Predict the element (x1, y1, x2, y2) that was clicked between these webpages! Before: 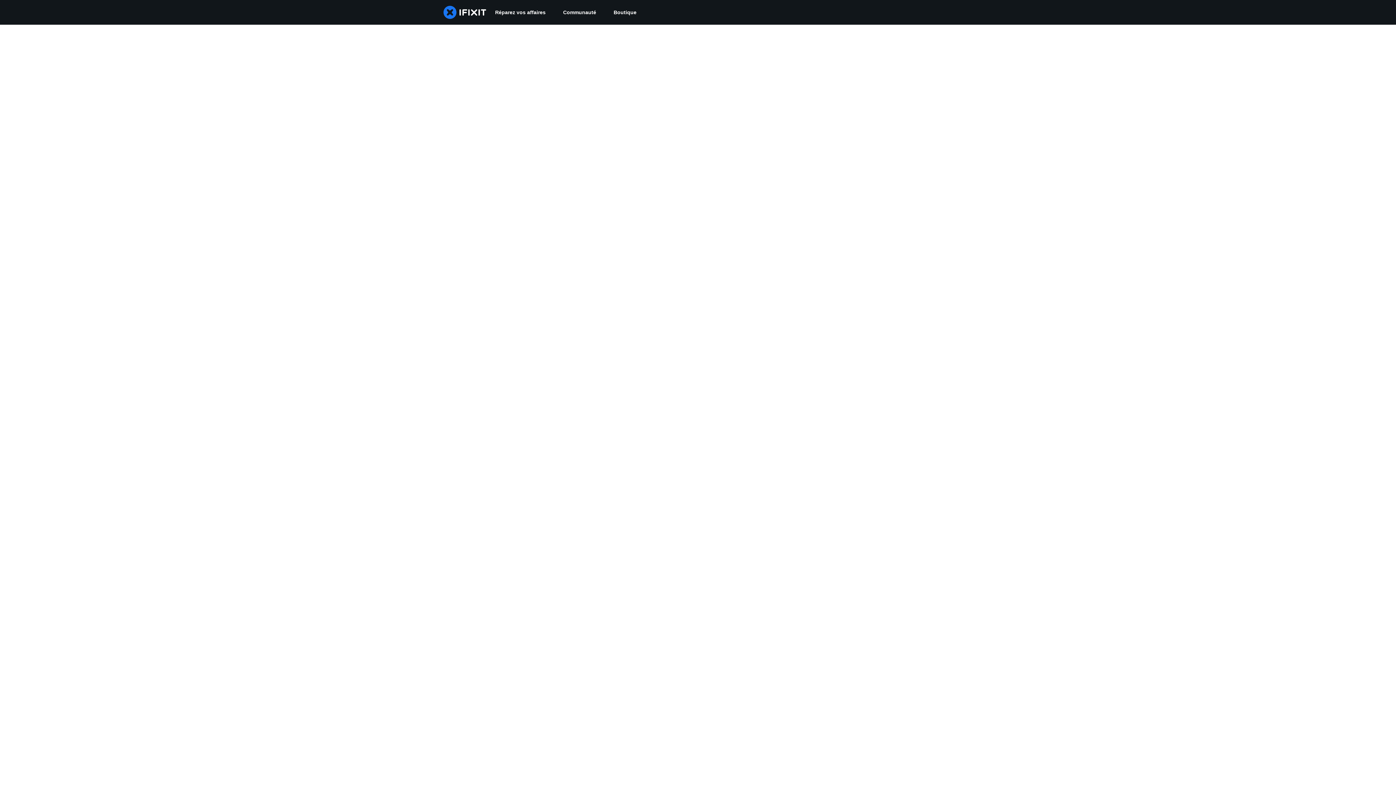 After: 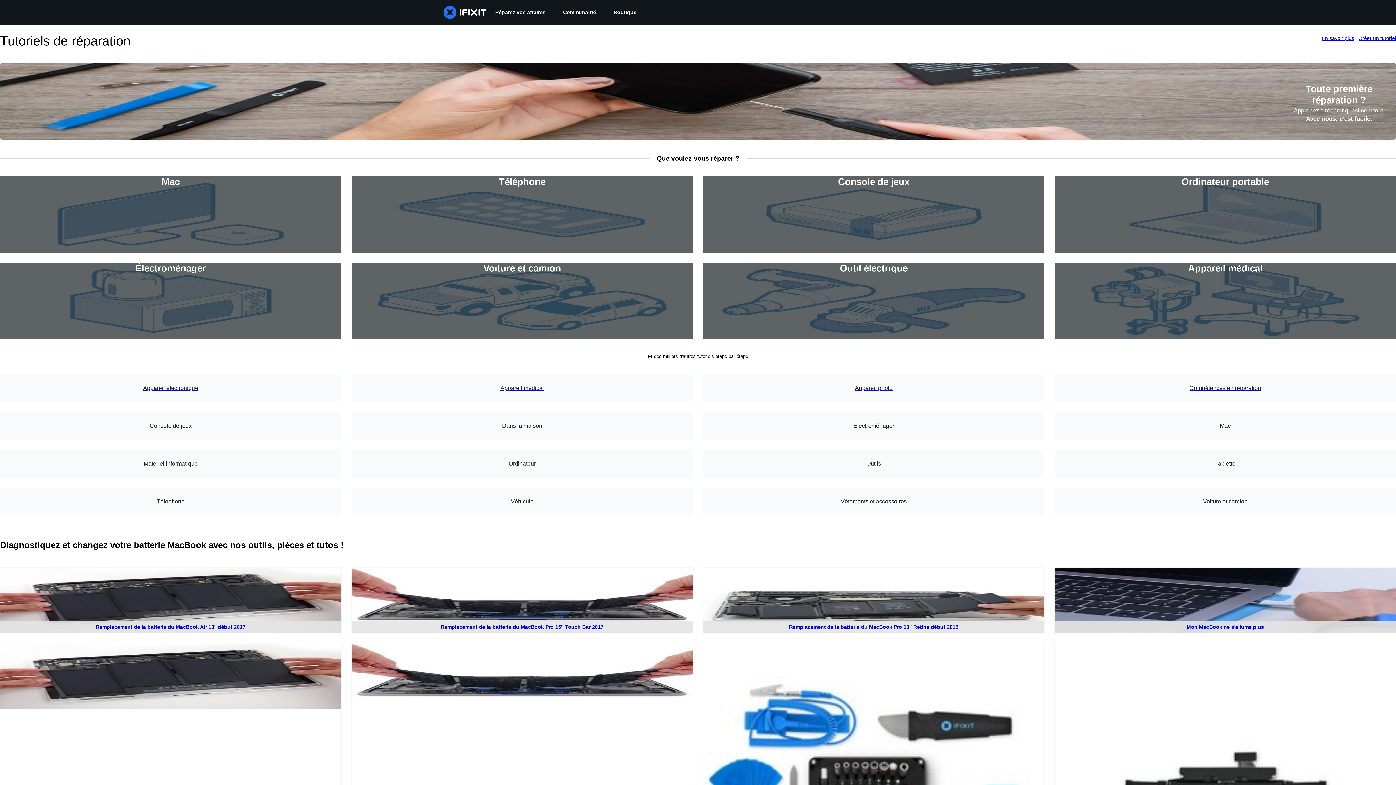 Action: label: Réparez vos affaires bbox: (486, 0, 554, 24)